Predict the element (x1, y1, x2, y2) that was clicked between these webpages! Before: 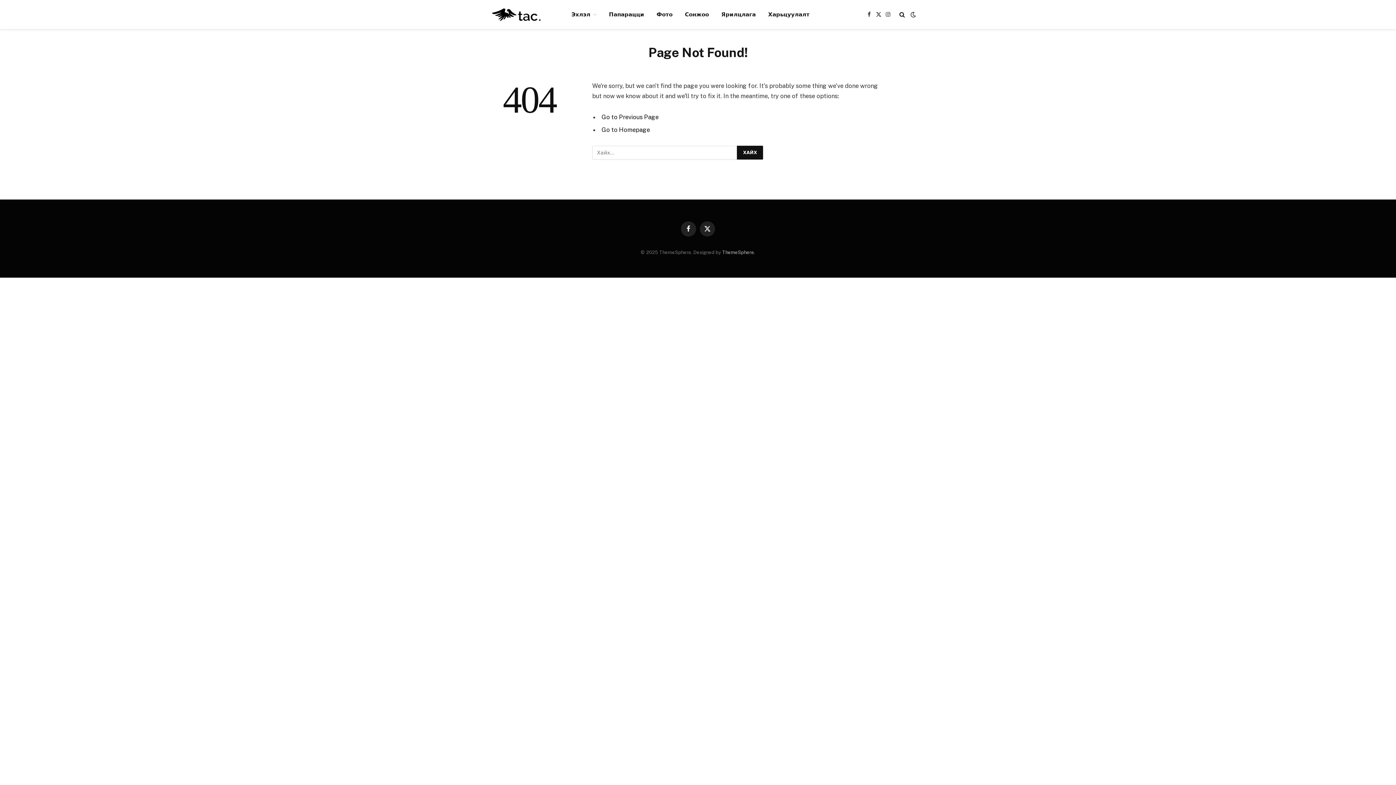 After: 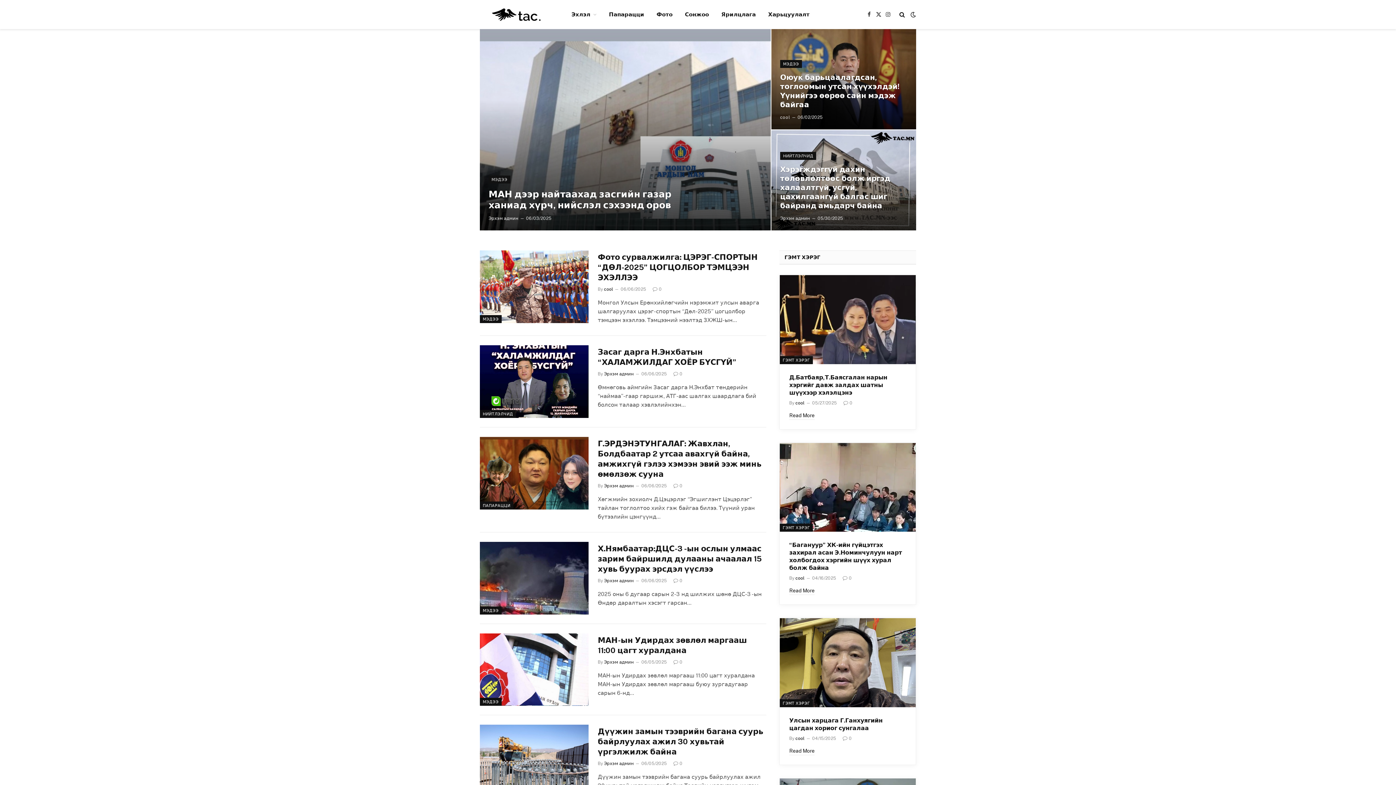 Action: bbox: (565, 0, 602, 29) label: Эхлэл